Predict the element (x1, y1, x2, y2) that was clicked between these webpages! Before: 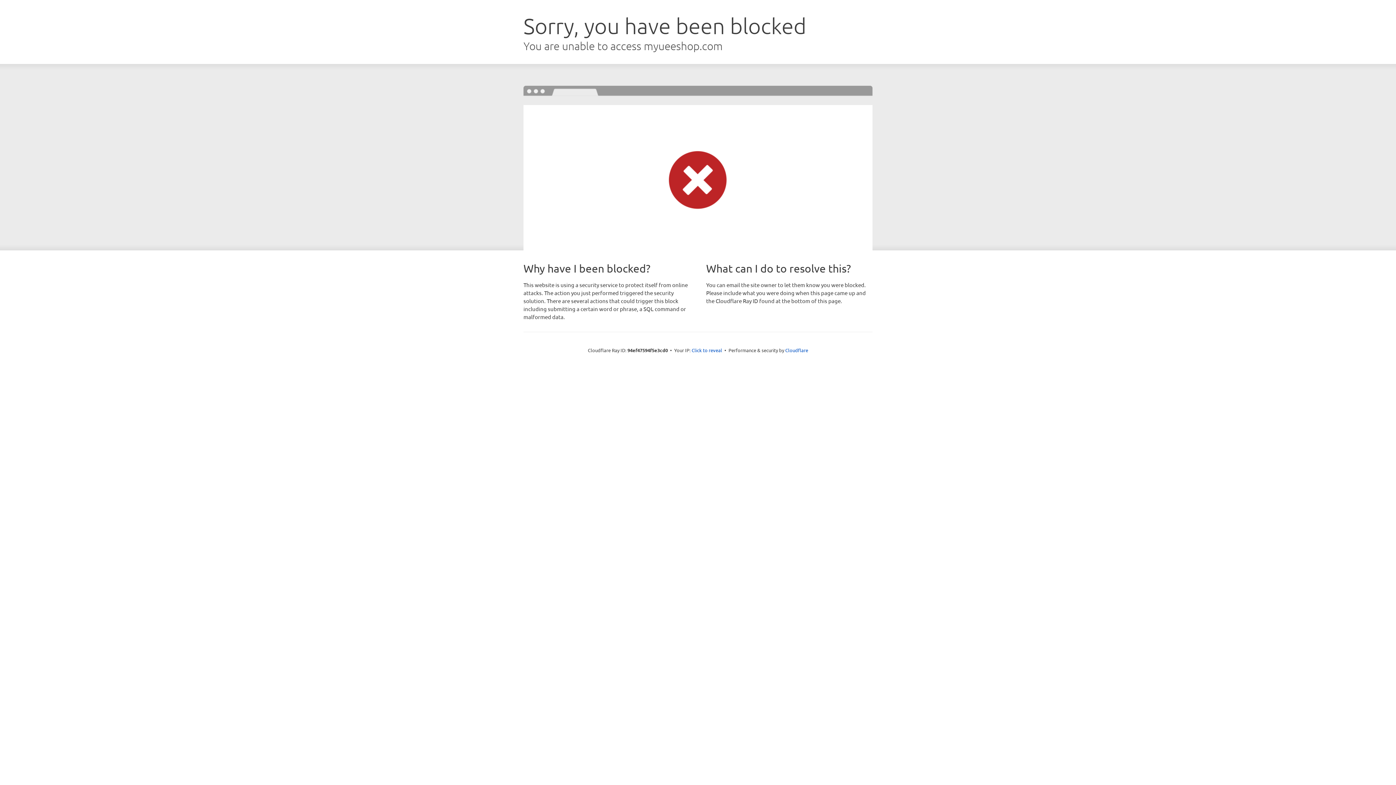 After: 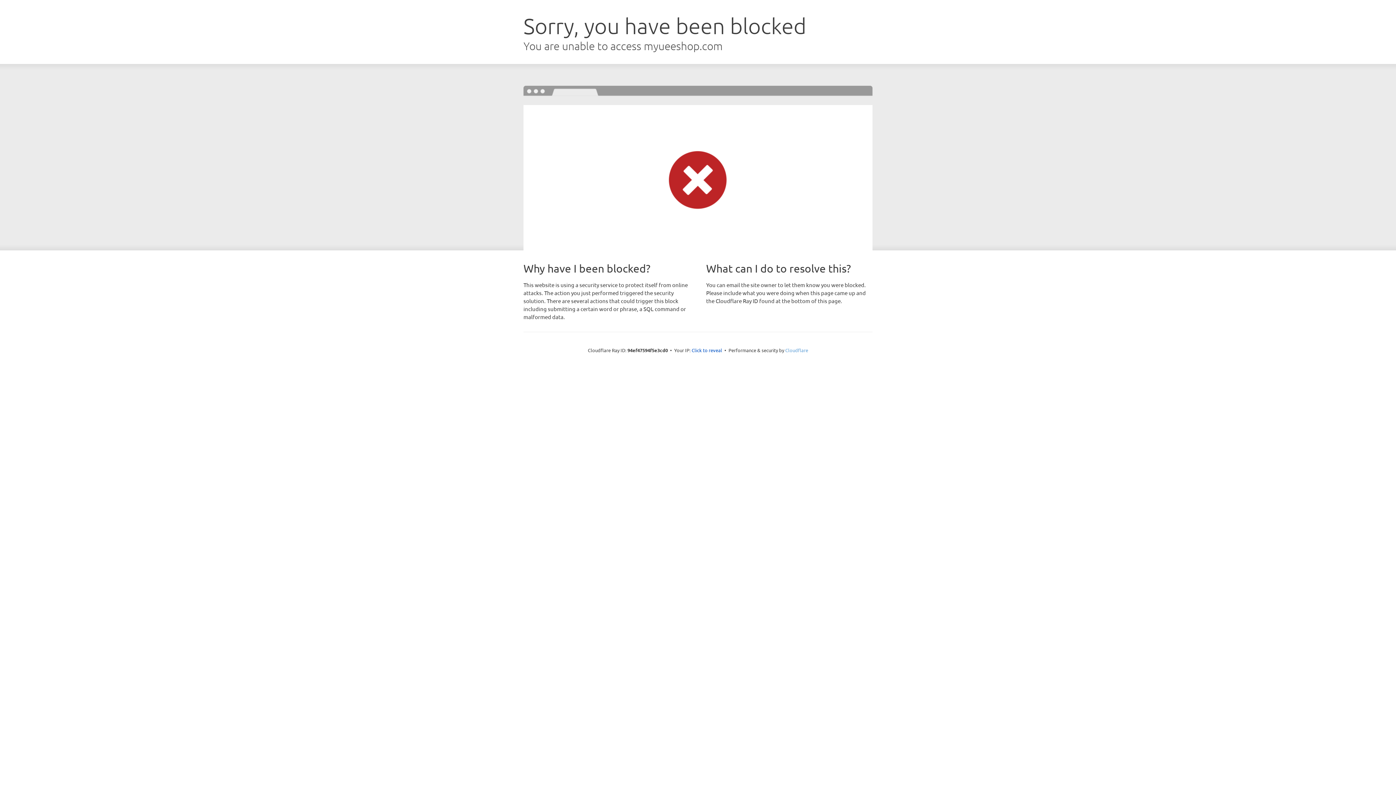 Action: bbox: (785, 347, 808, 353) label: Cloudflare